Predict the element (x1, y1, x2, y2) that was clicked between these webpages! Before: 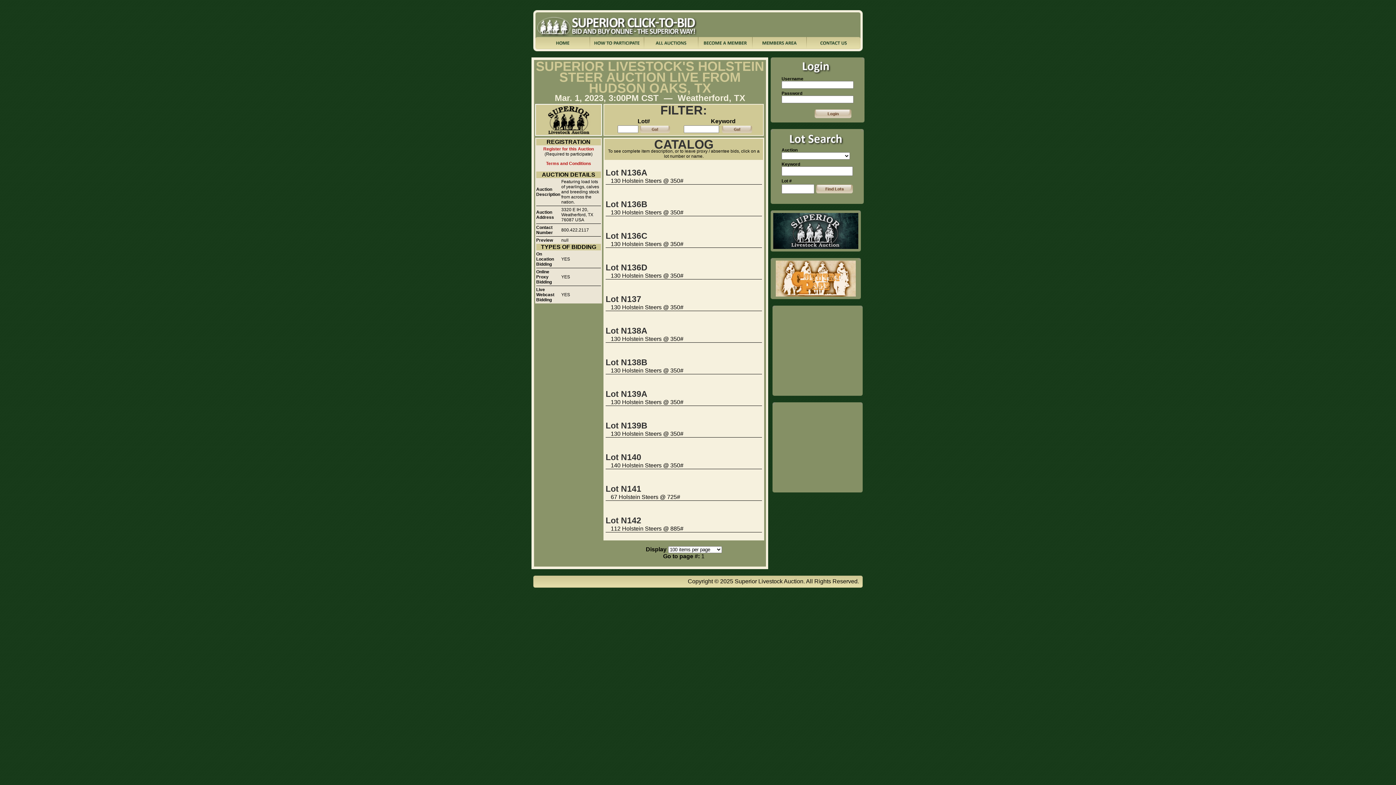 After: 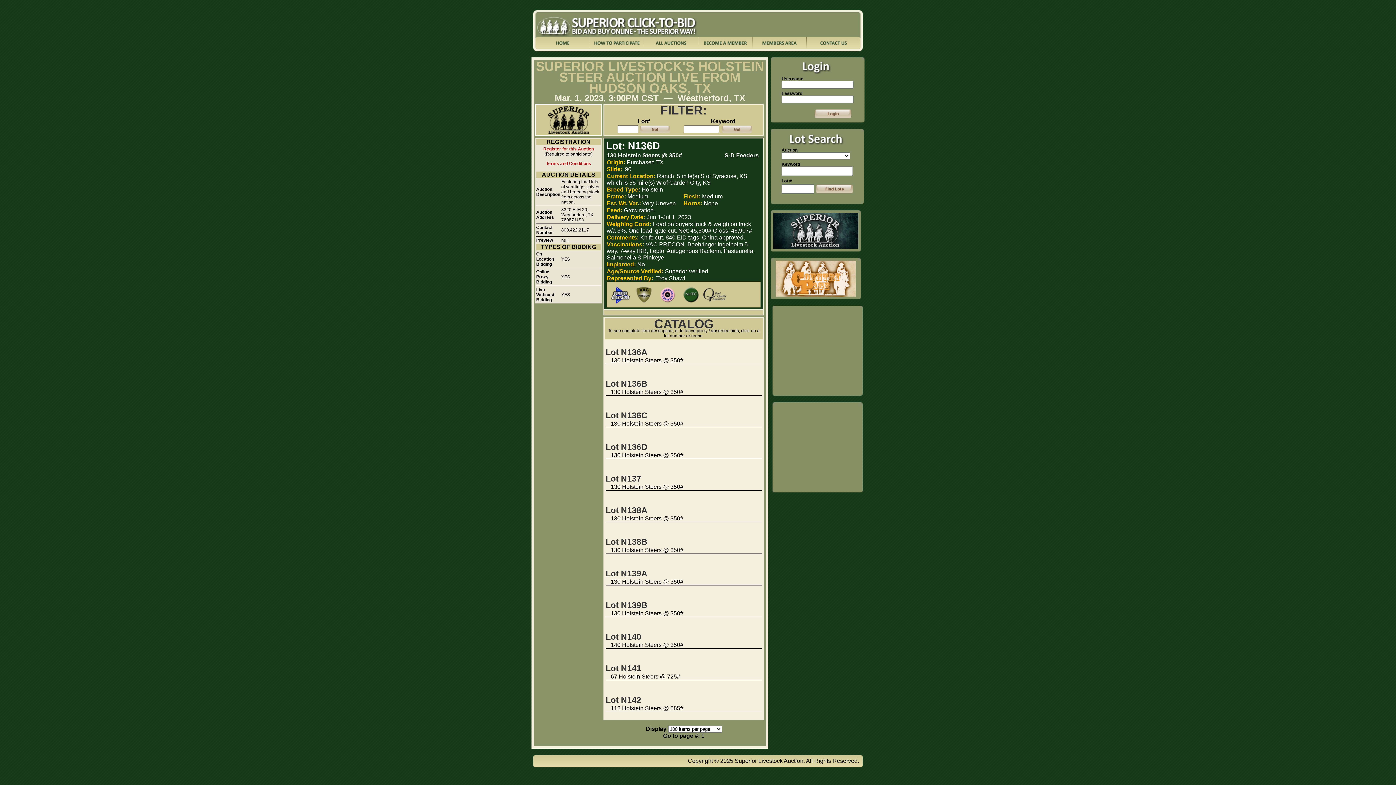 Action: bbox: (605, 298, 647, 307) label: Lot N136D